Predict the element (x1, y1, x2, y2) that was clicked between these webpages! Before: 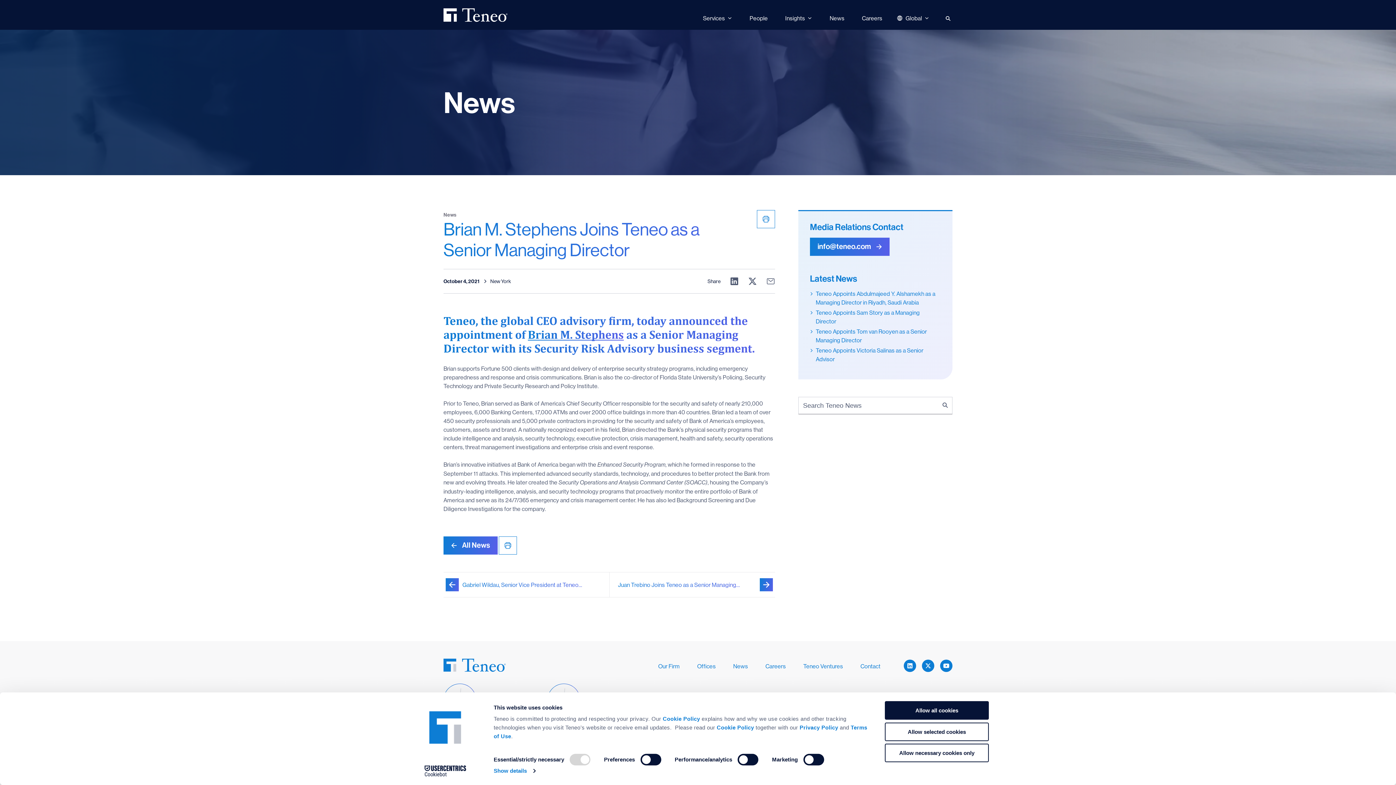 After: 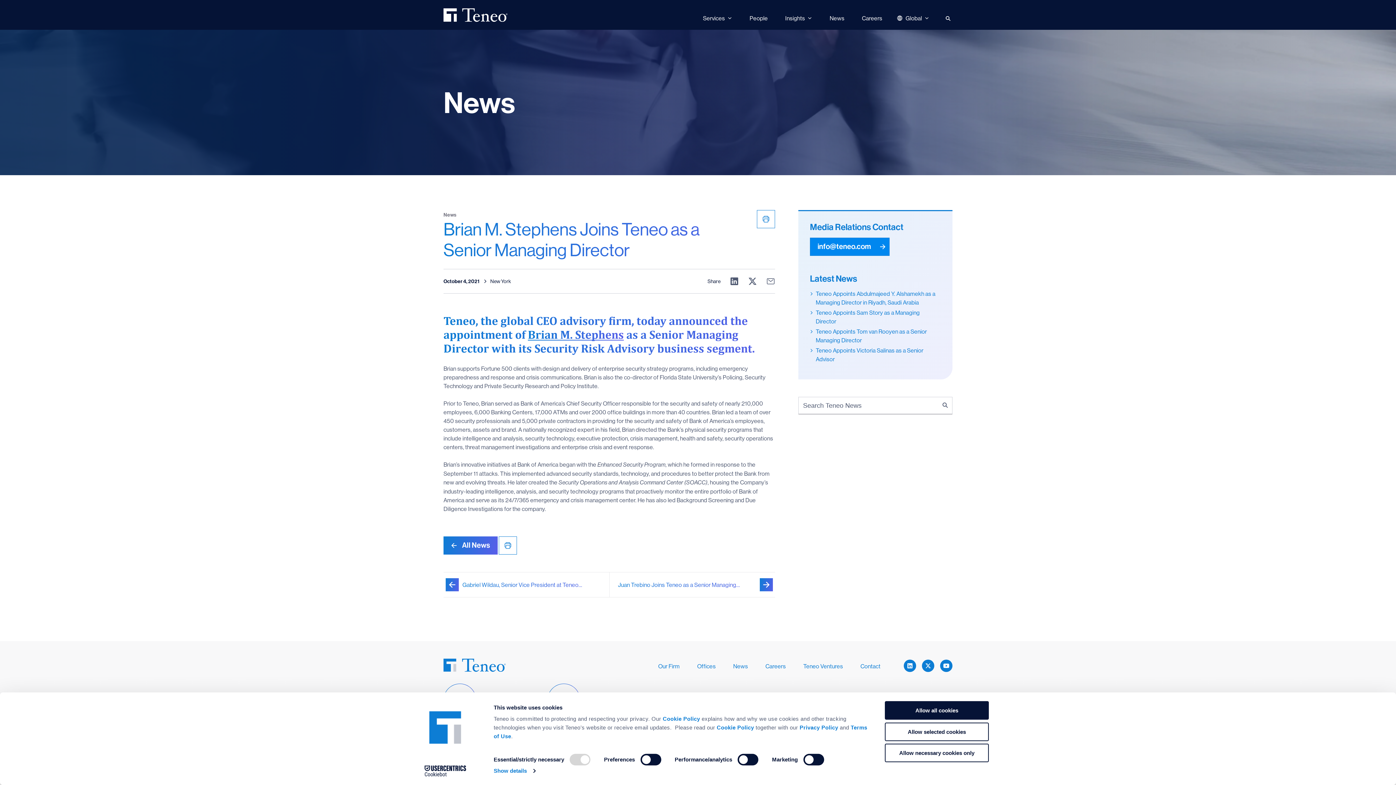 Action: label: info@teneo.com bbox: (810, 237, 889, 256)